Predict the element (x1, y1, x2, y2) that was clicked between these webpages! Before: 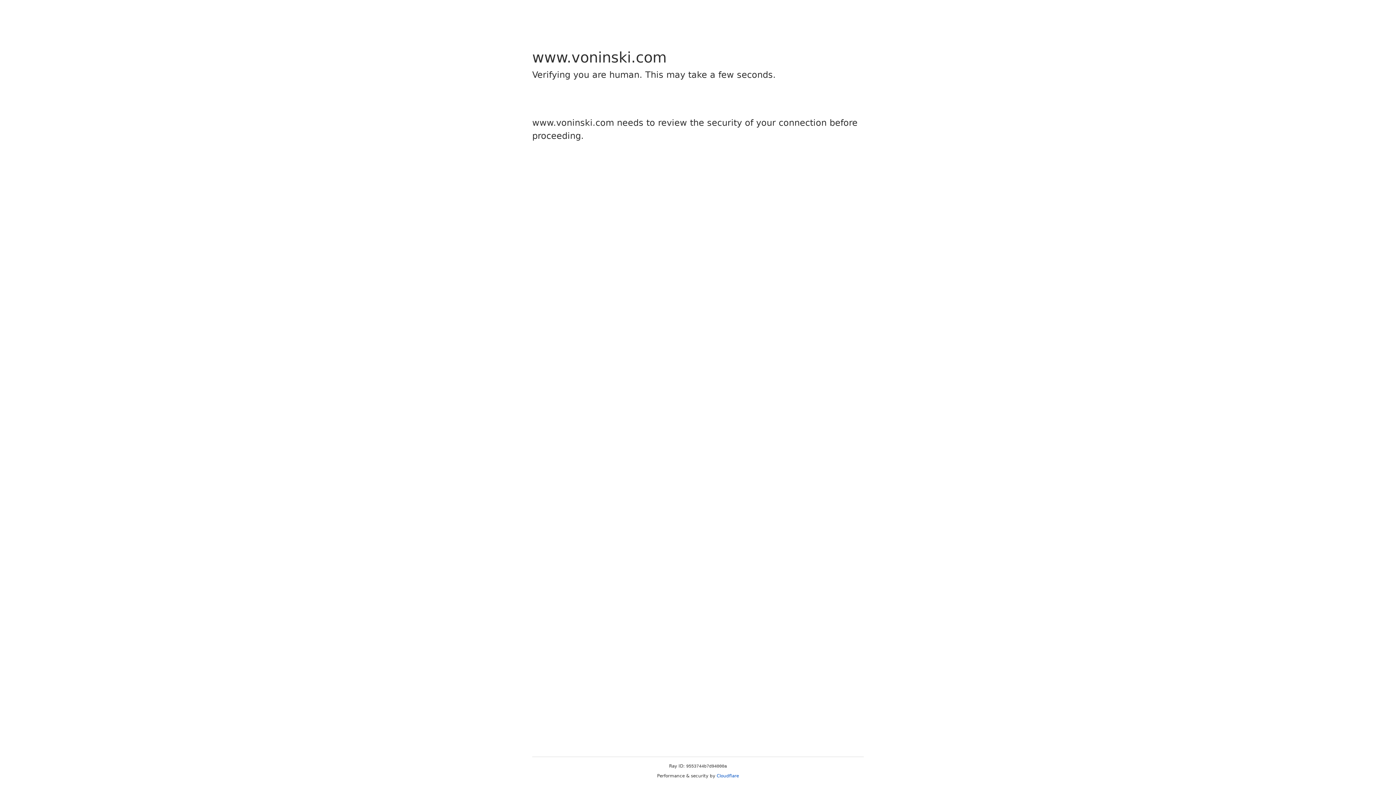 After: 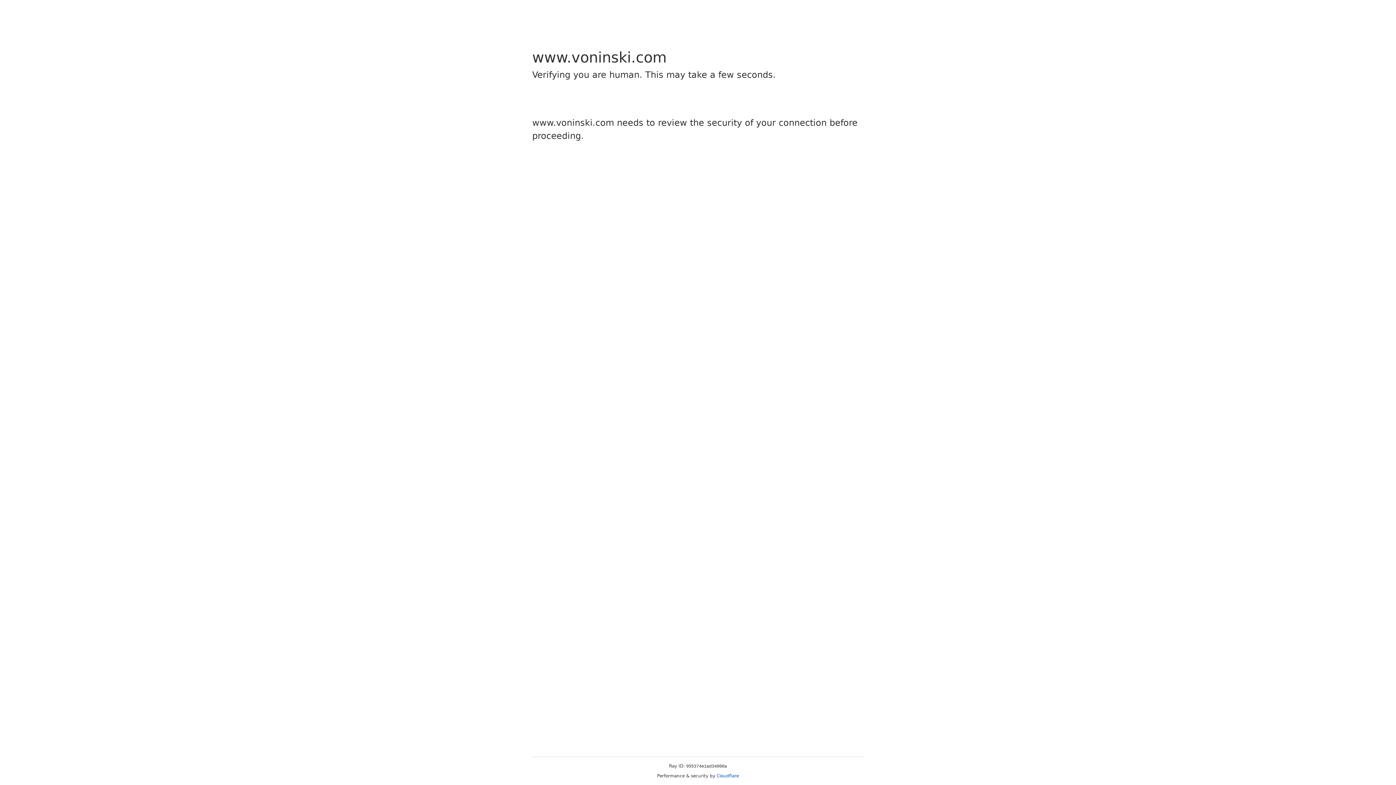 Action: bbox: (716, 773, 739, 778) label: Cloudflare